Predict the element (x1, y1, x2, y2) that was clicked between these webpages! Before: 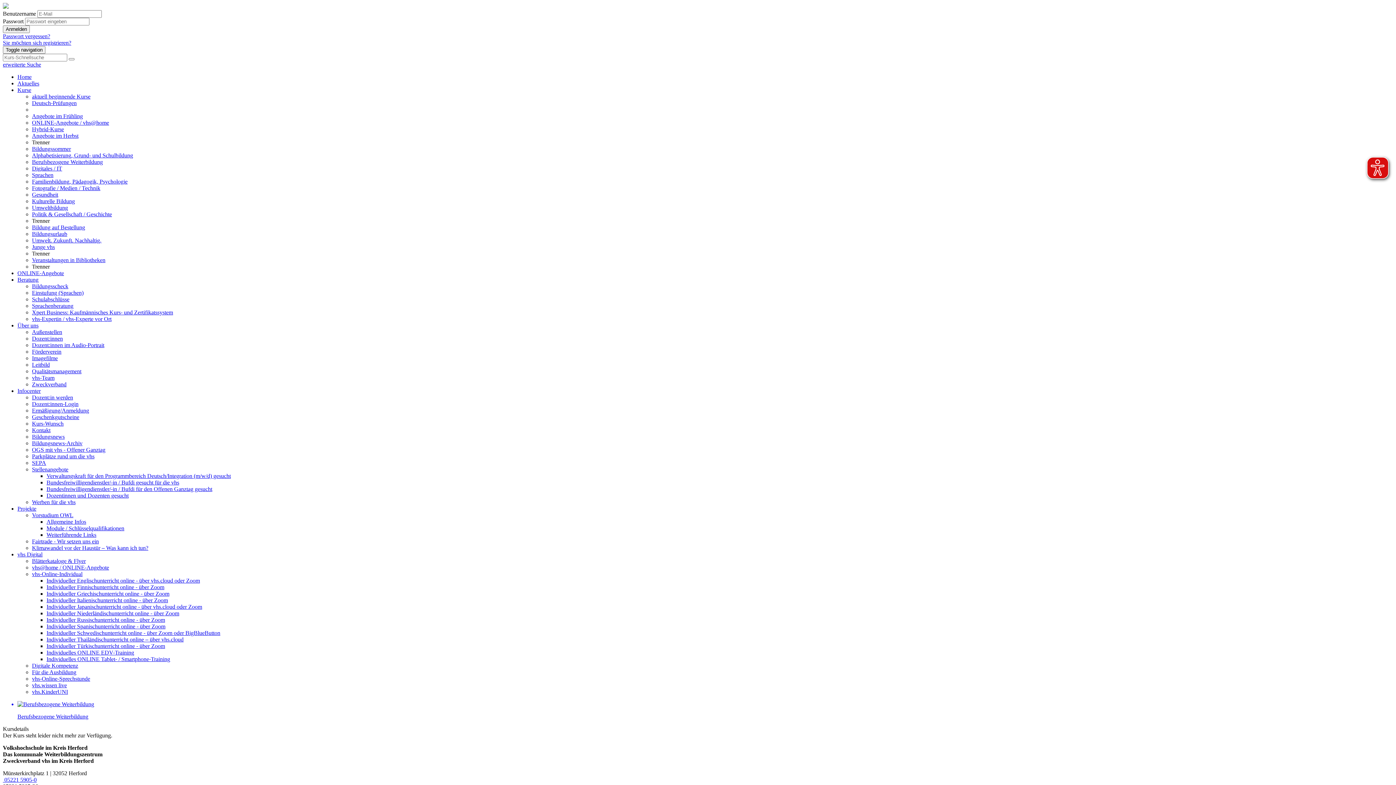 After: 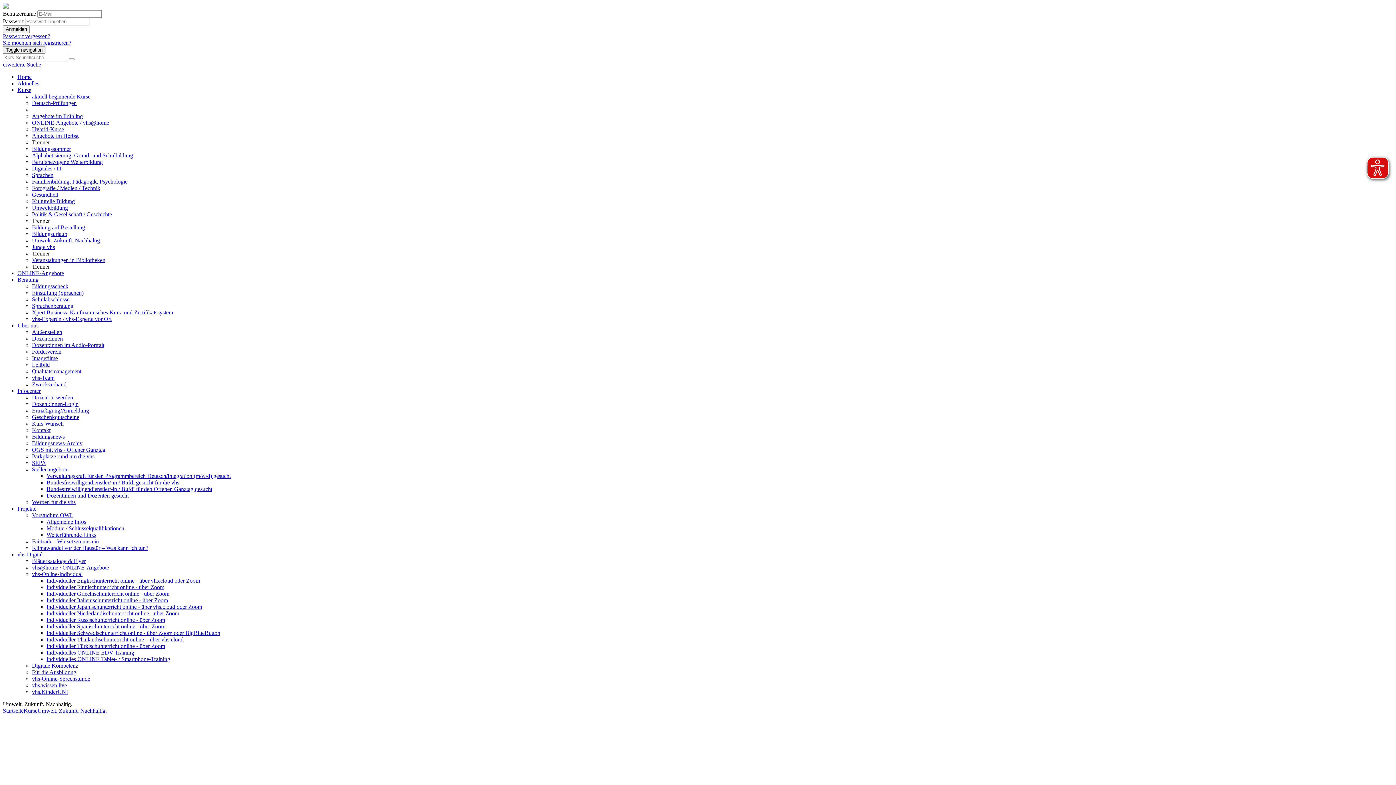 Action: label: Umwelt. Zukunft. Nachhaltig. bbox: (32, 237, 101, 243)